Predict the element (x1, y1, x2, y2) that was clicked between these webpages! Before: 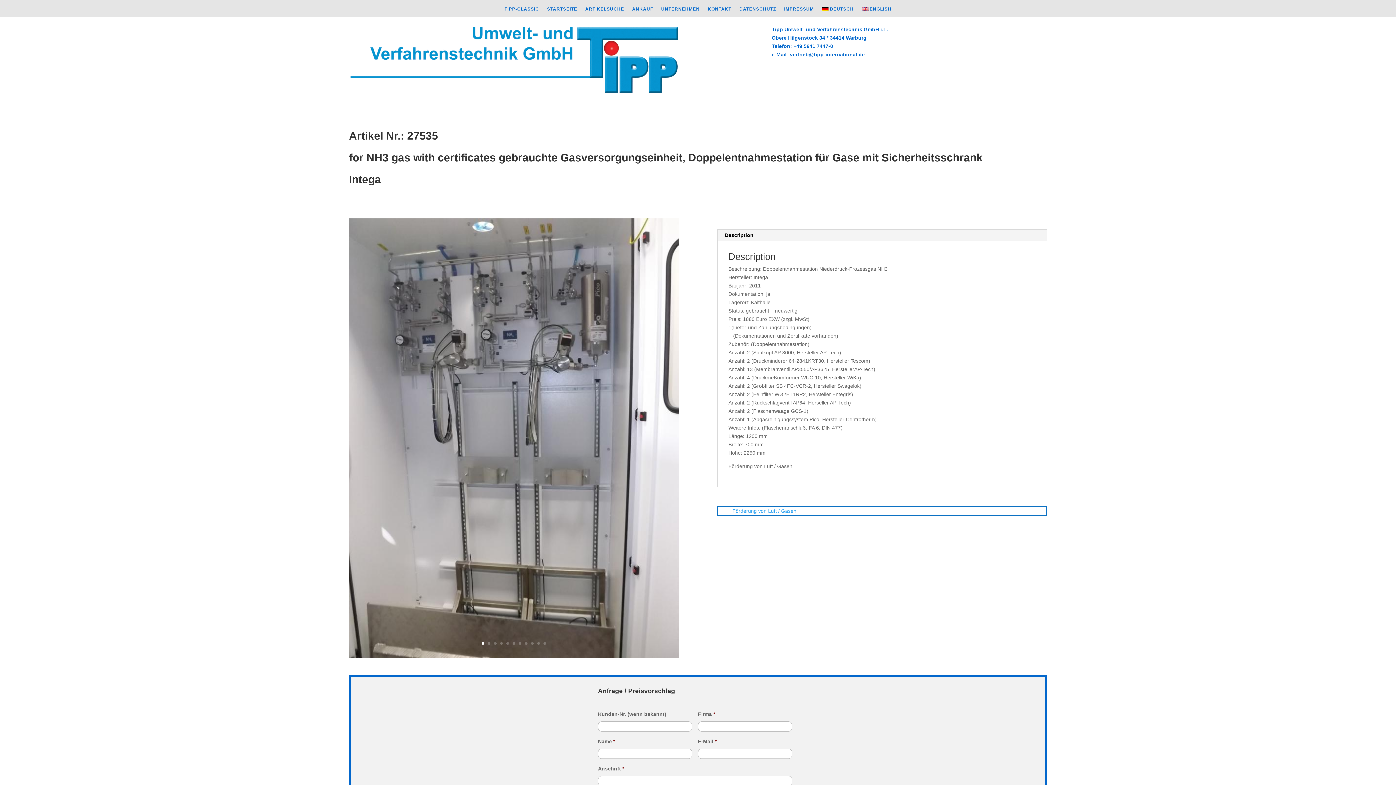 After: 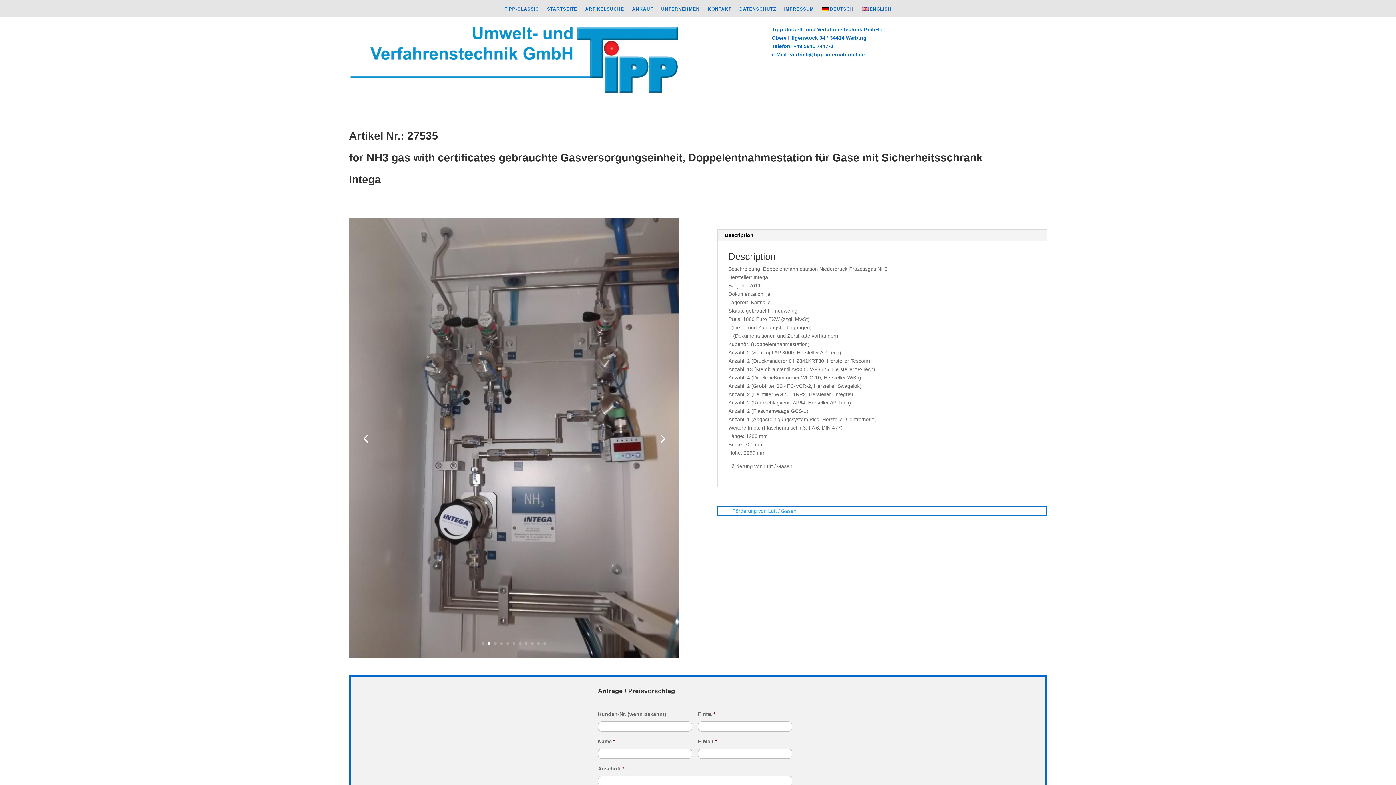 Action: bbox: (488, 642, 490, 645) label: 2